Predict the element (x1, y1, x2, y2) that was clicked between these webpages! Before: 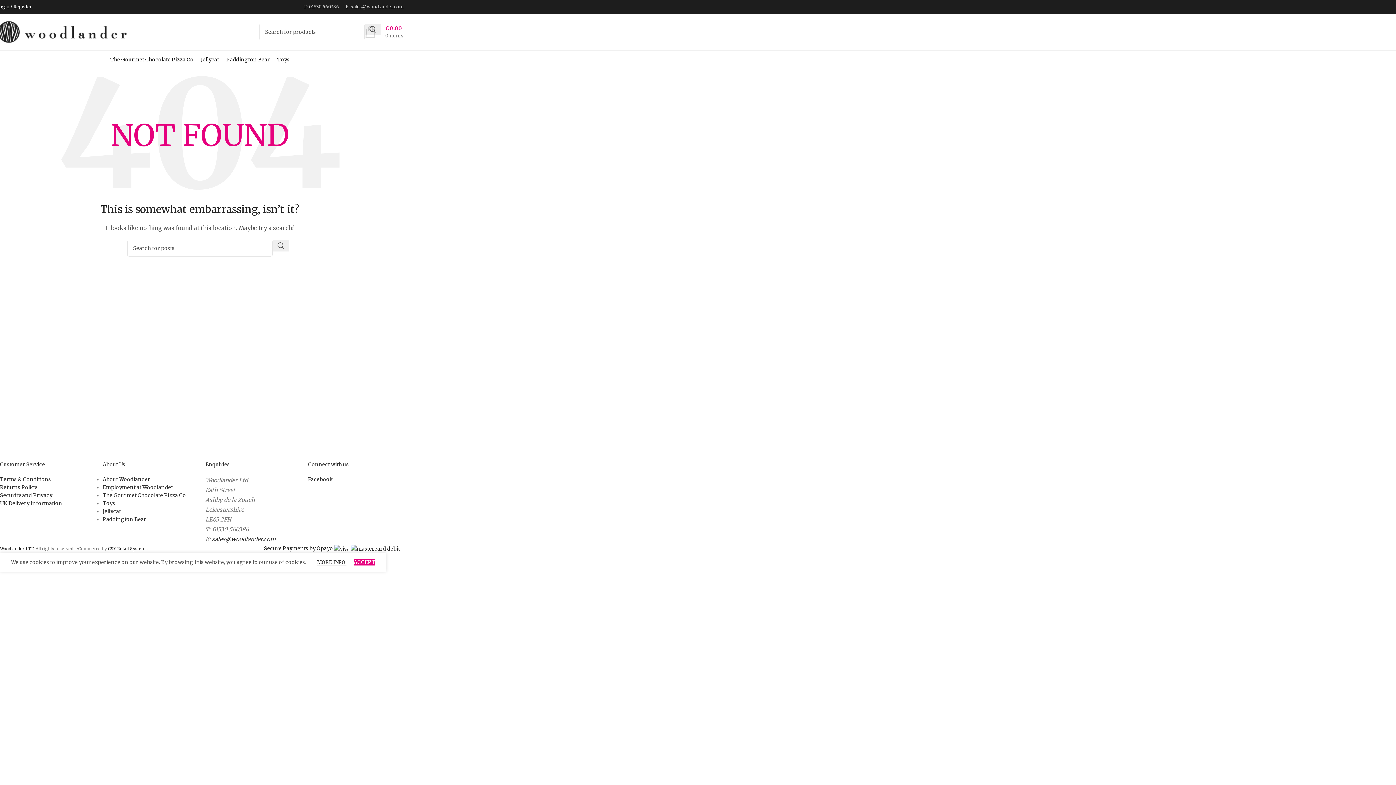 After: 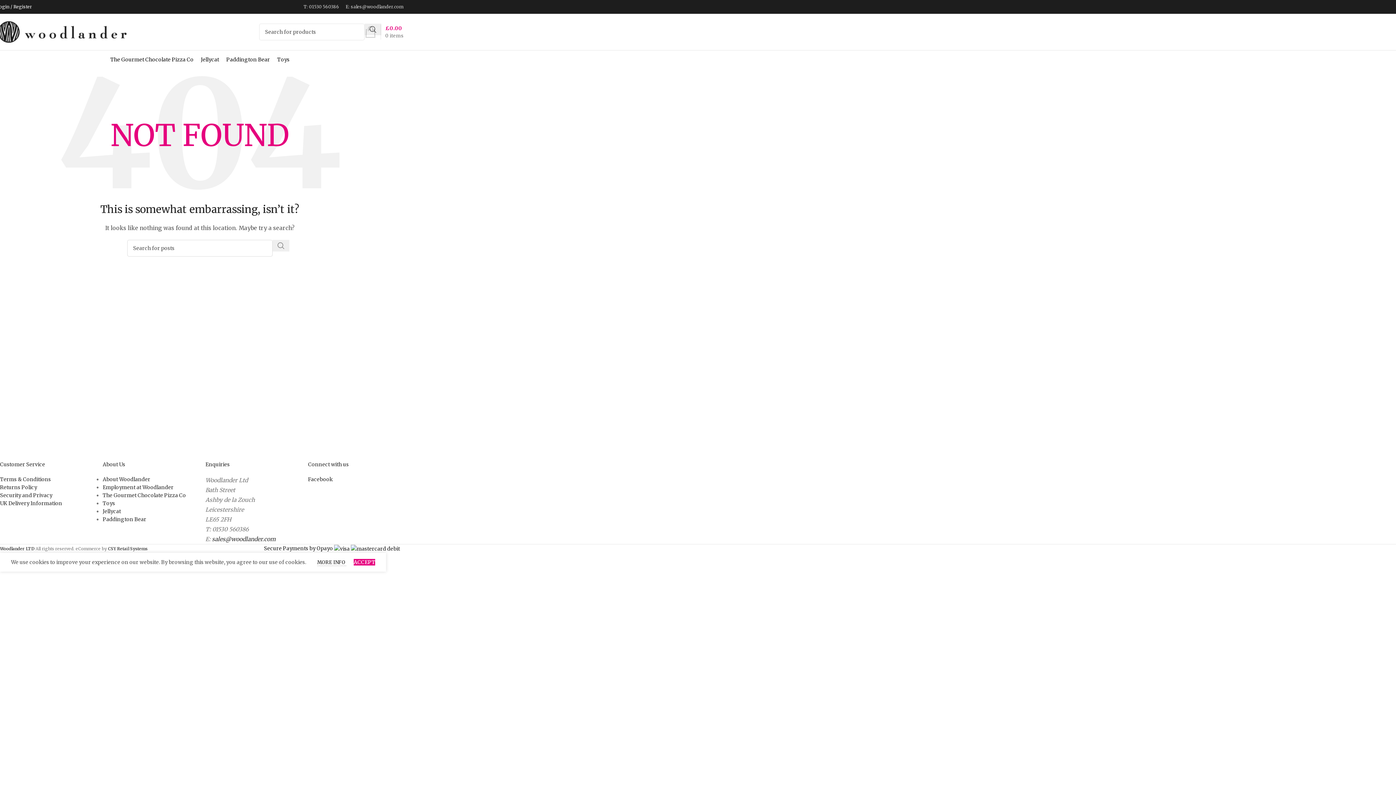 Action: label: Search  bbox: (272, 240, 289, 251)